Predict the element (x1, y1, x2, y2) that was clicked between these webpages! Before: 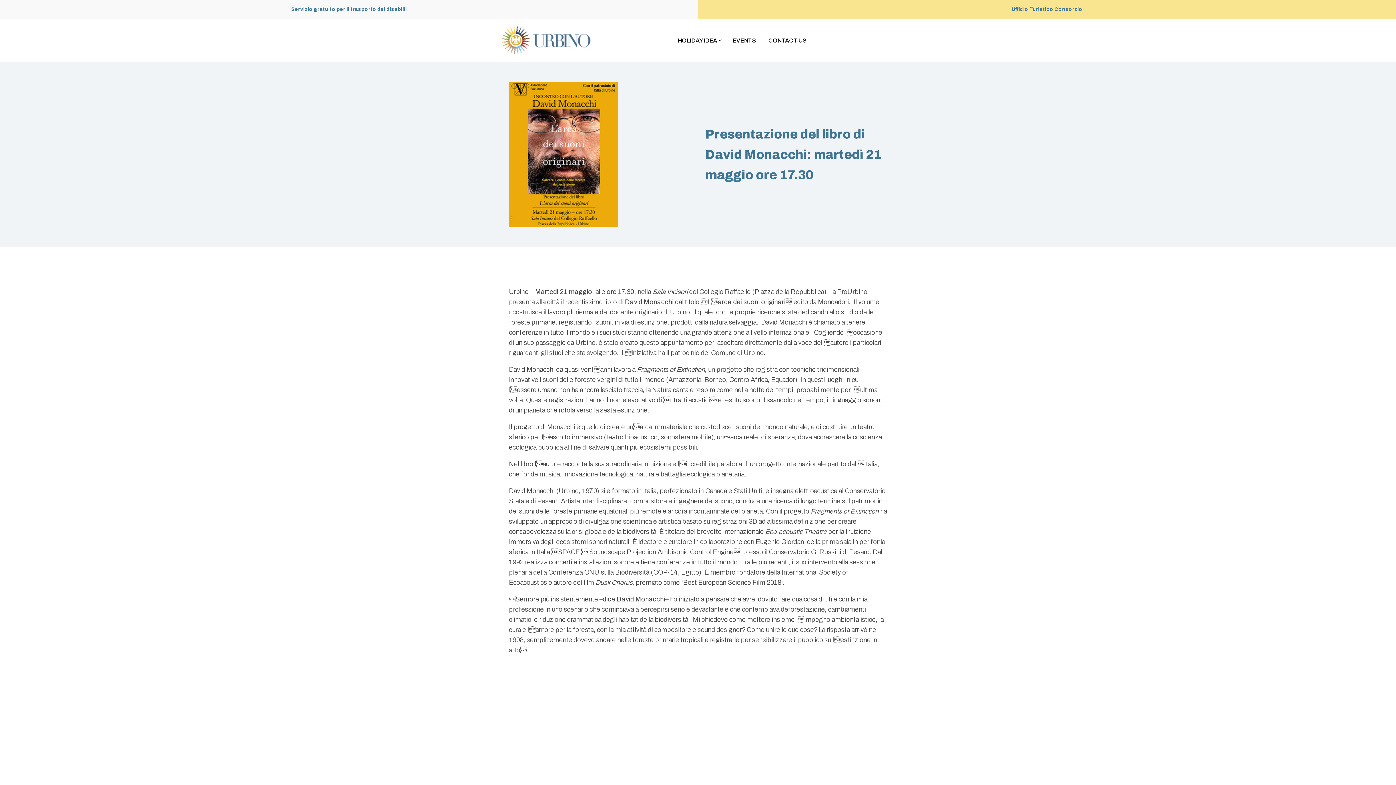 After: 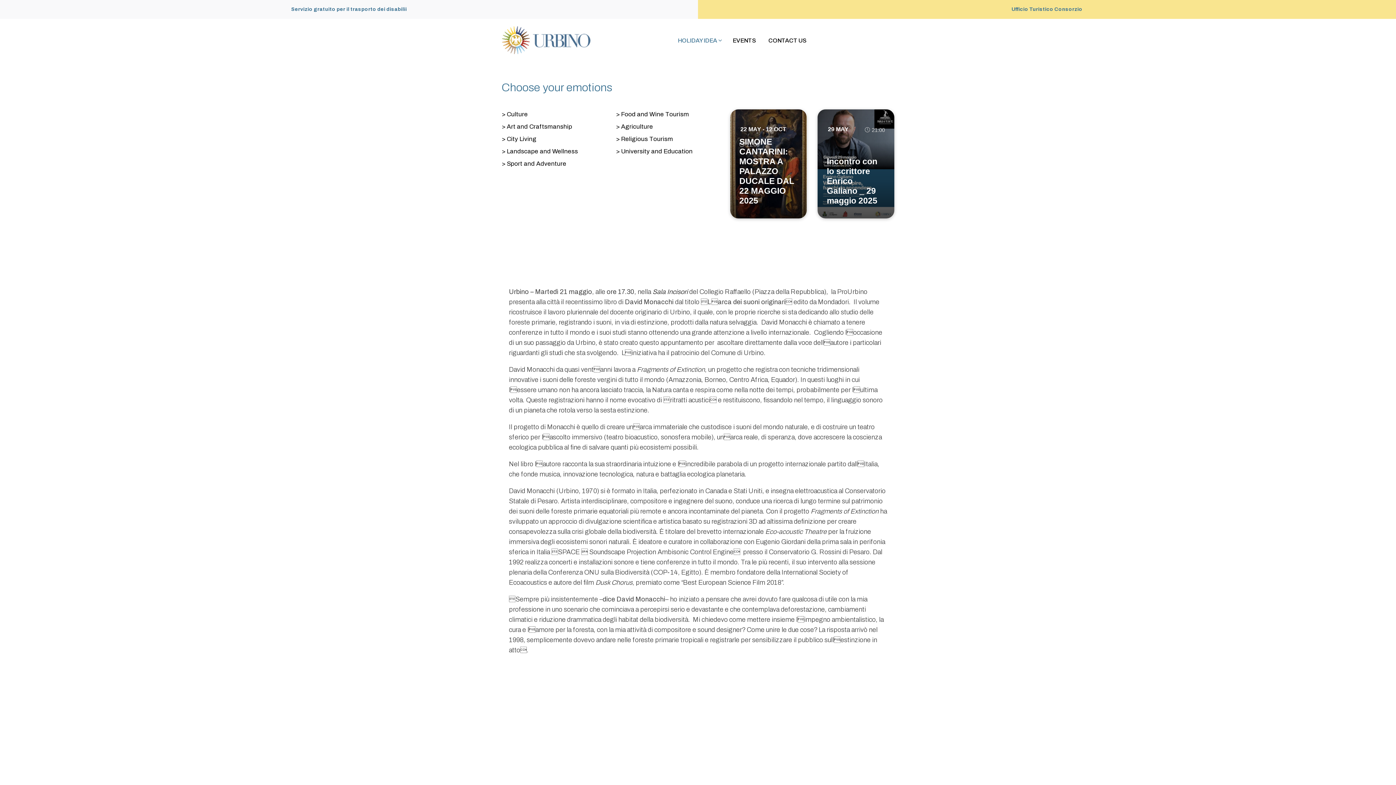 Action: bbox: (674, 34, 726, 46) label: HOLIDAY IDEA